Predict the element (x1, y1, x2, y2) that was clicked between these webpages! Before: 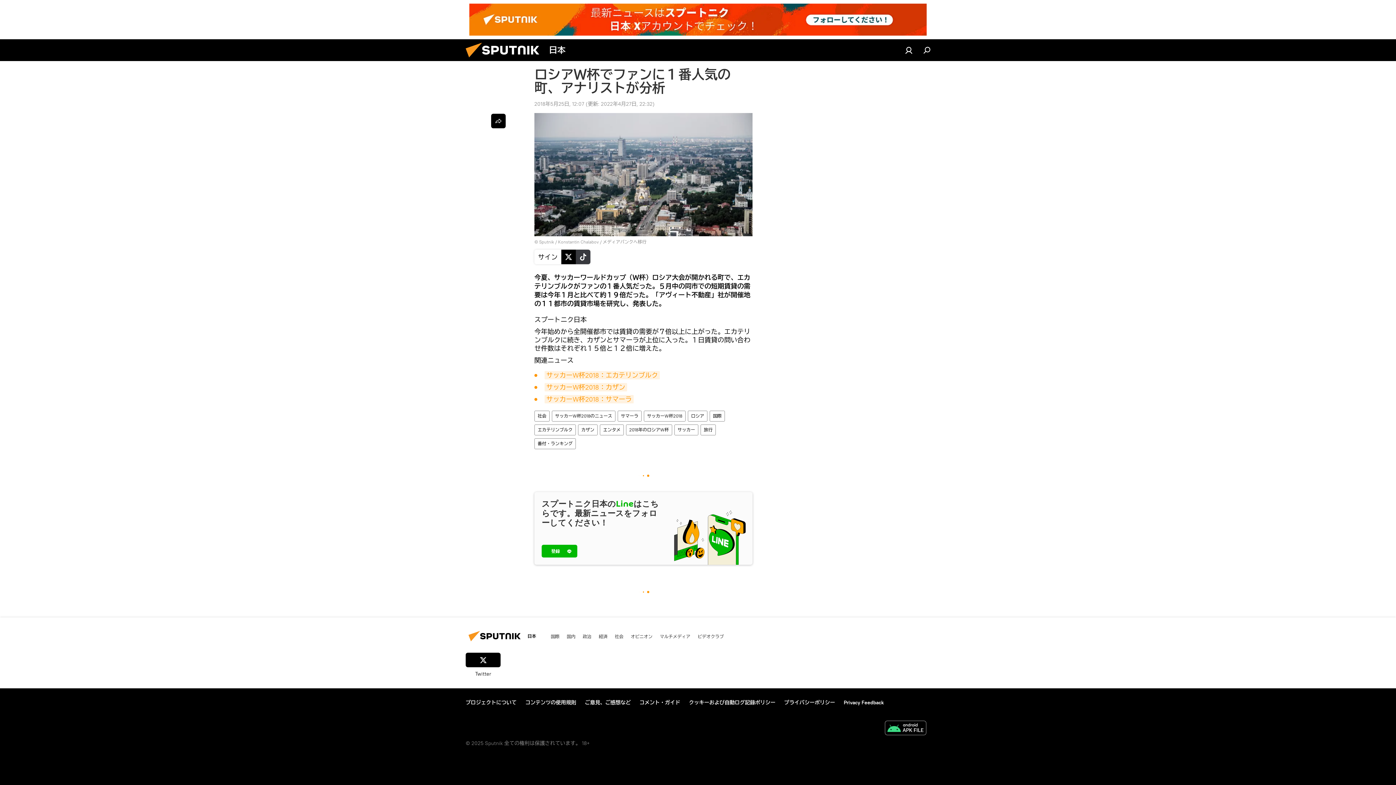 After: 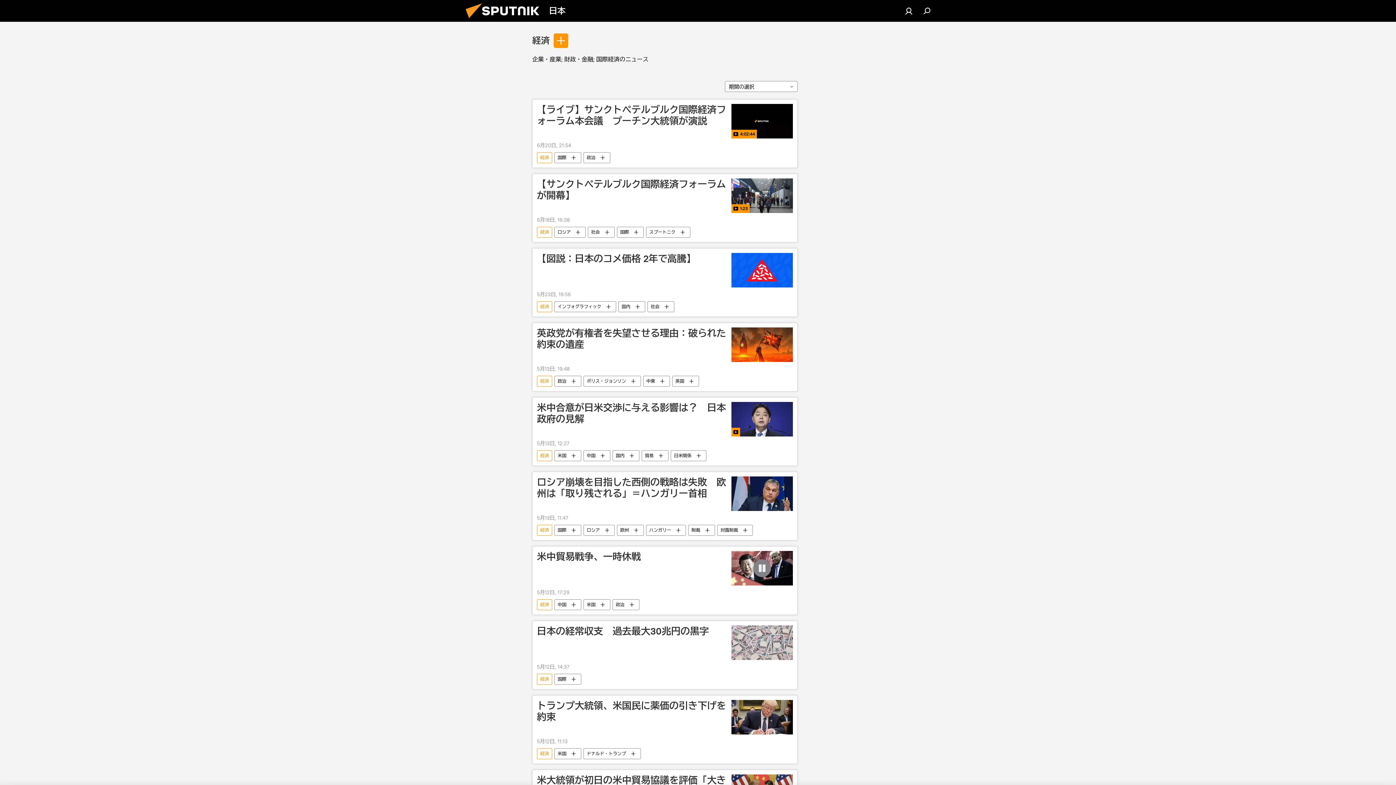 Action: label: 経済 bbox: (598, 633, 607, 639)